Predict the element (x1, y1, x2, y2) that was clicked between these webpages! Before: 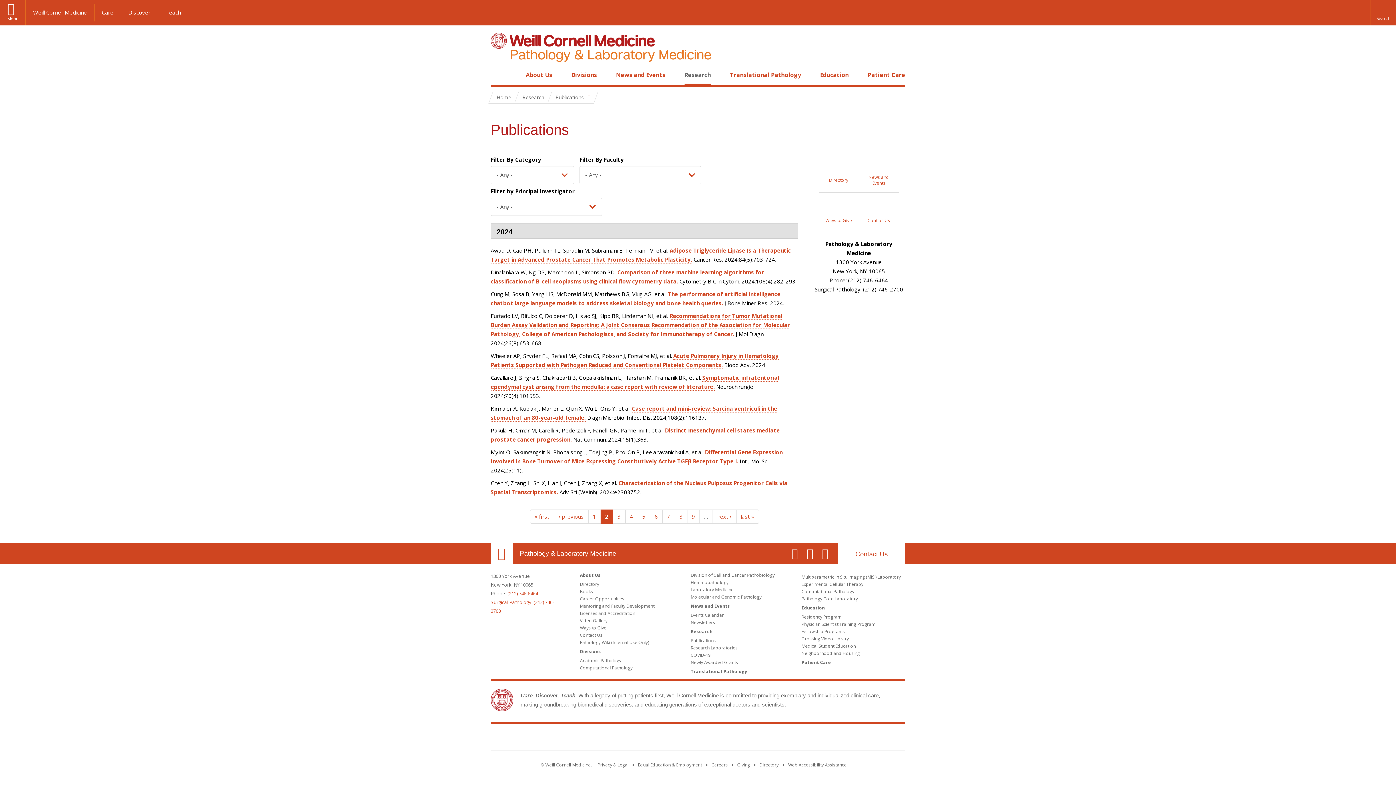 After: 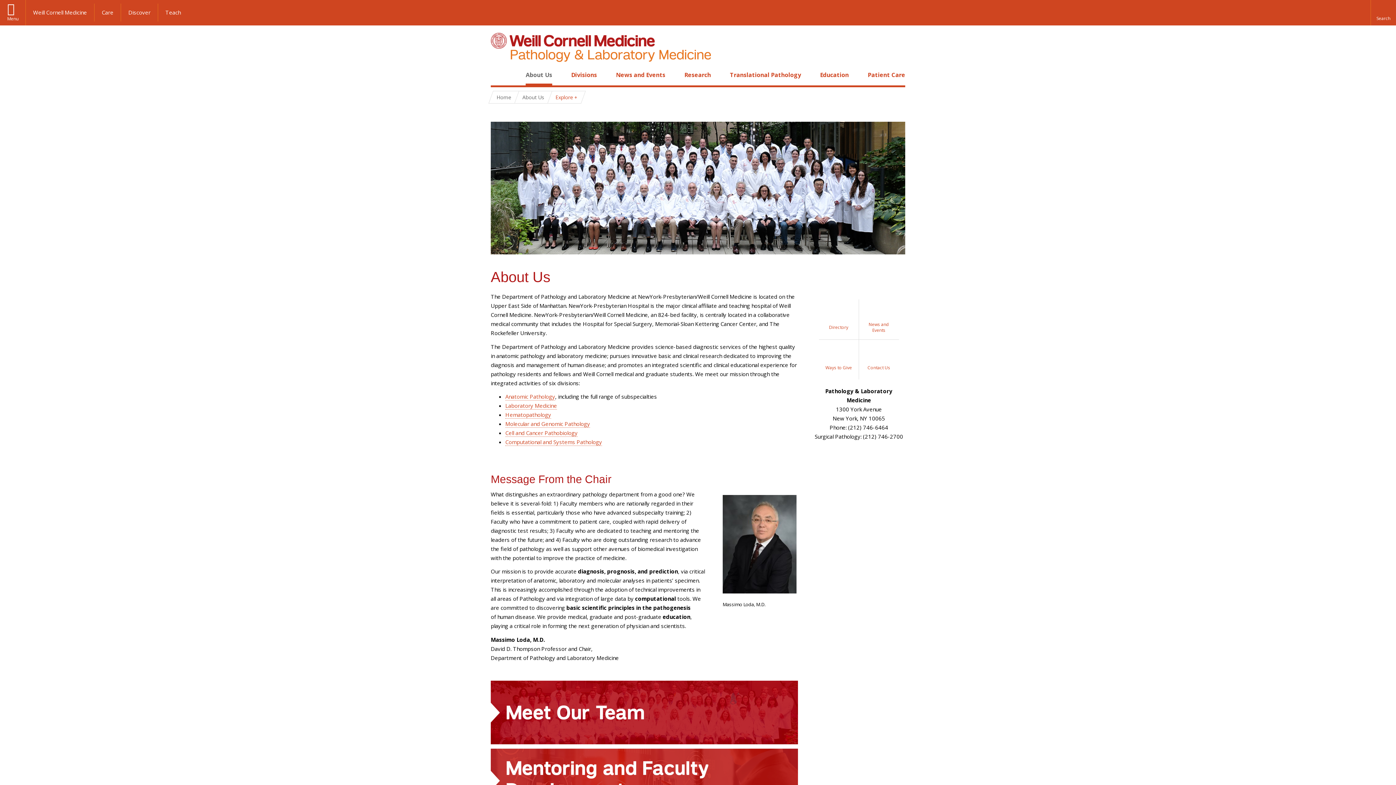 Action: label: About Us bbox: (580, 572, 600, 578)